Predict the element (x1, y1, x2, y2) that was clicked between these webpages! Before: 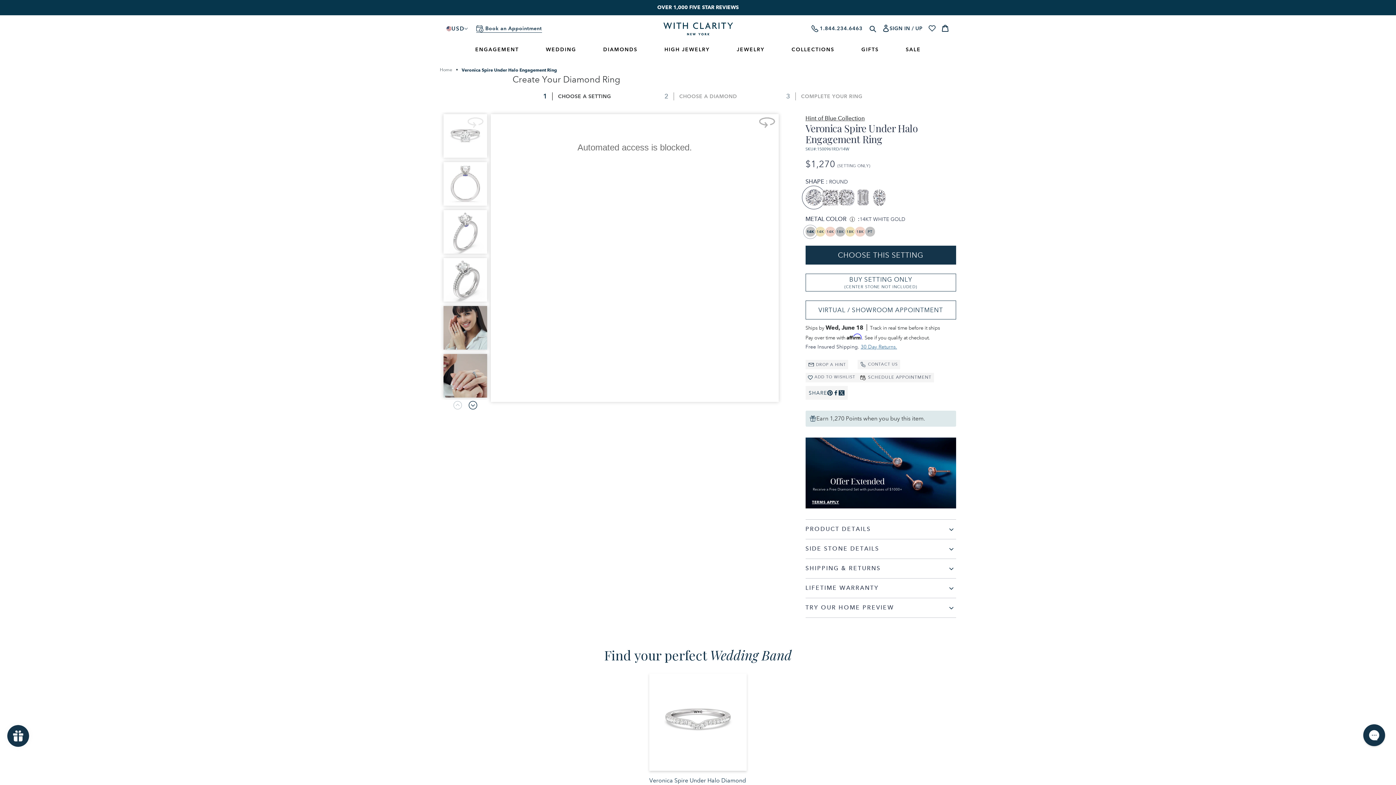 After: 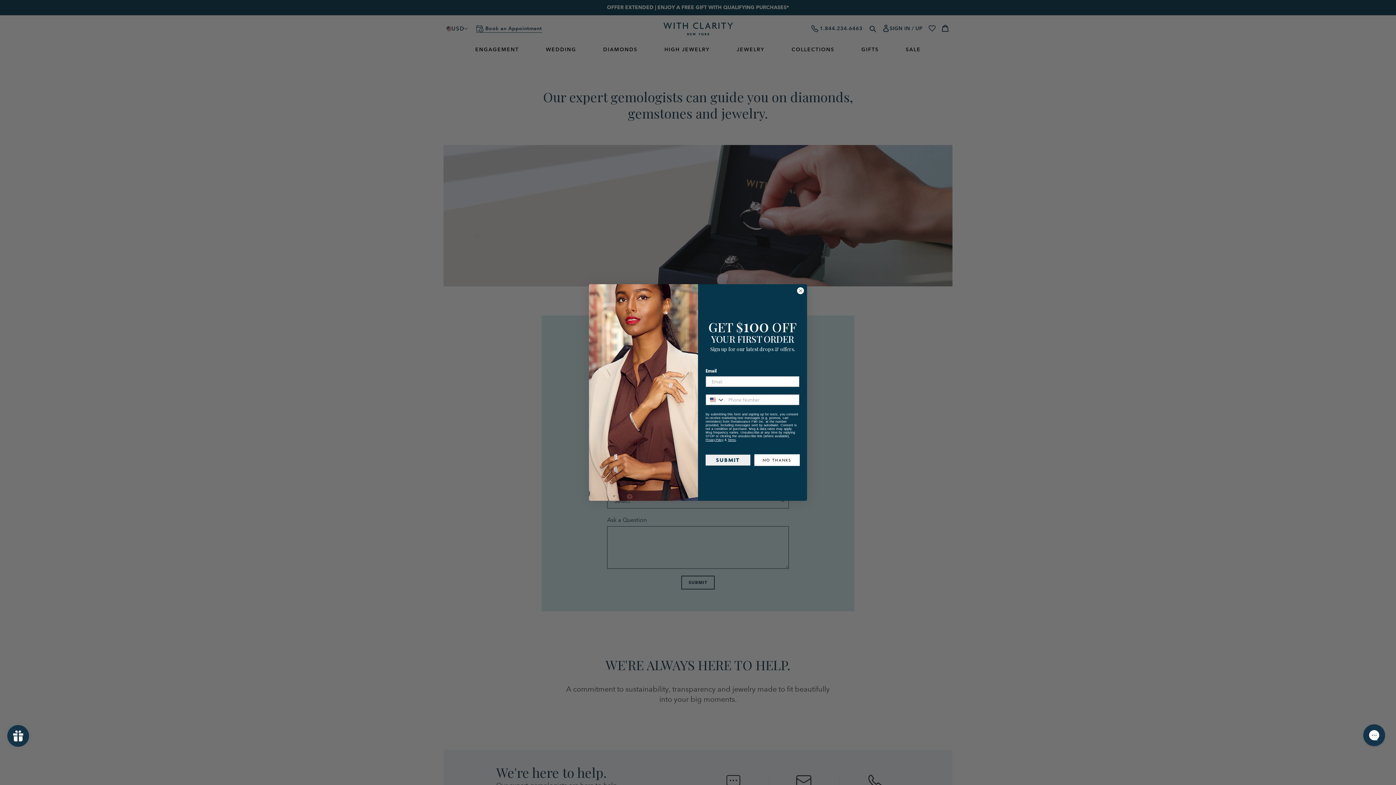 Action: label: CONTACT US bbox: (857, 360, 900, 369)